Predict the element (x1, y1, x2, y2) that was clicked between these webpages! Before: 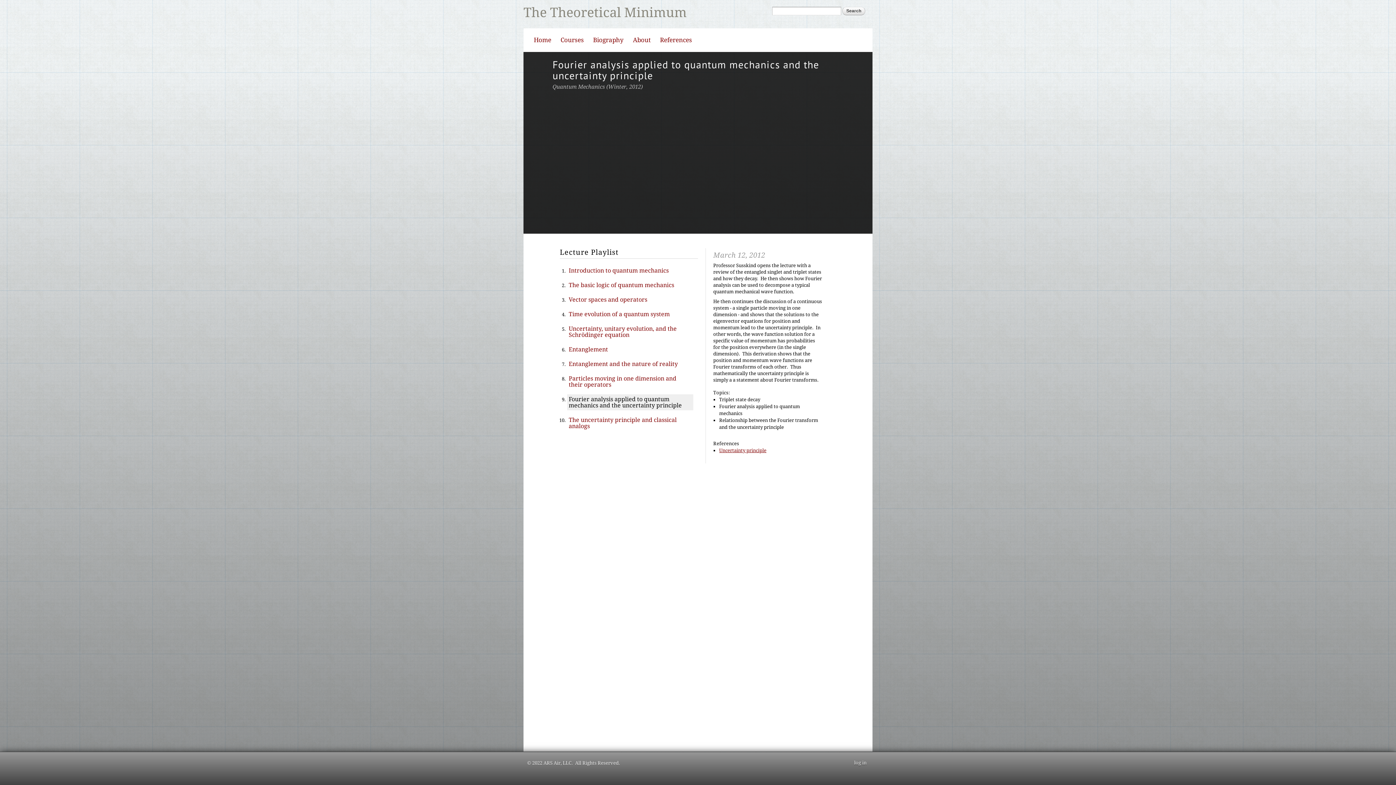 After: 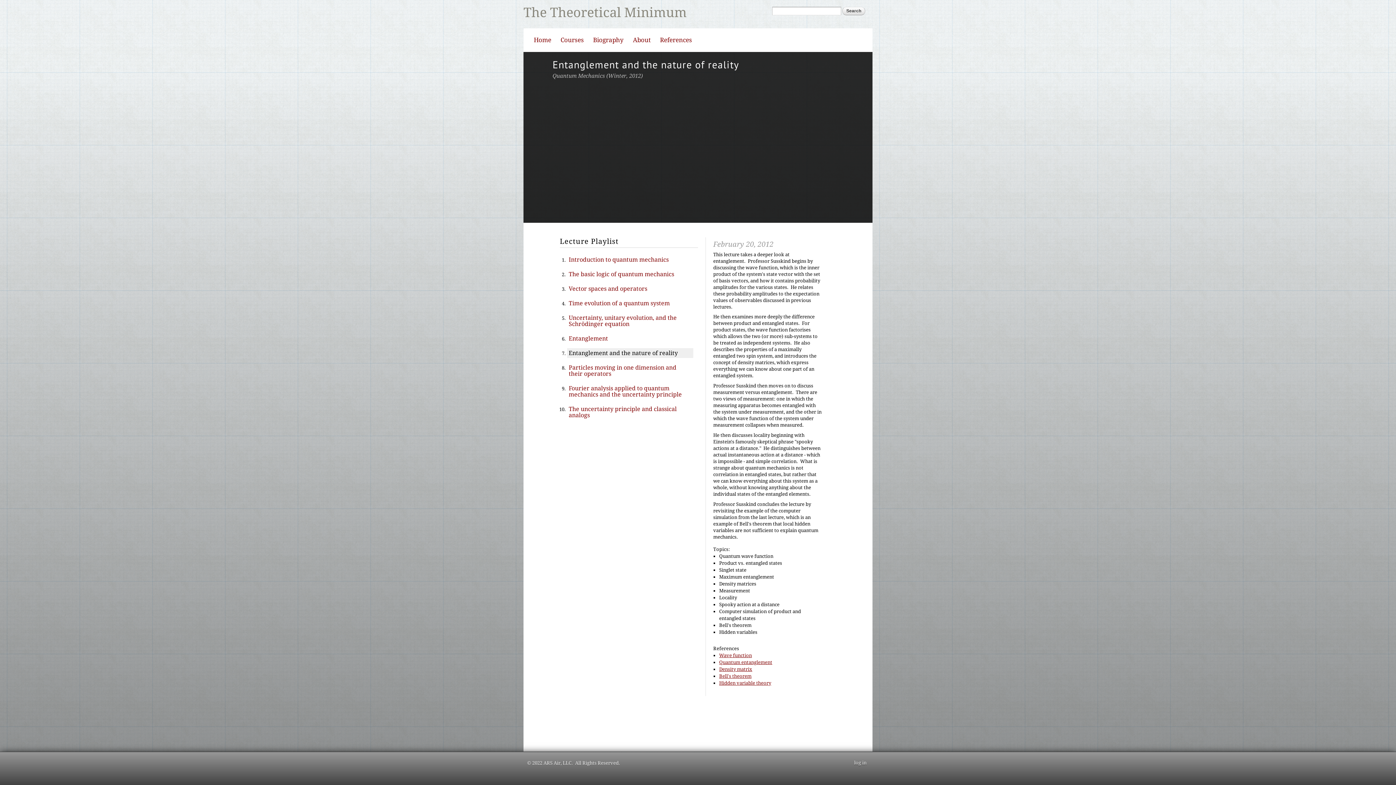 Action: label: Entanglement and the nature of reality bbox: (567, 359, 693, 369)